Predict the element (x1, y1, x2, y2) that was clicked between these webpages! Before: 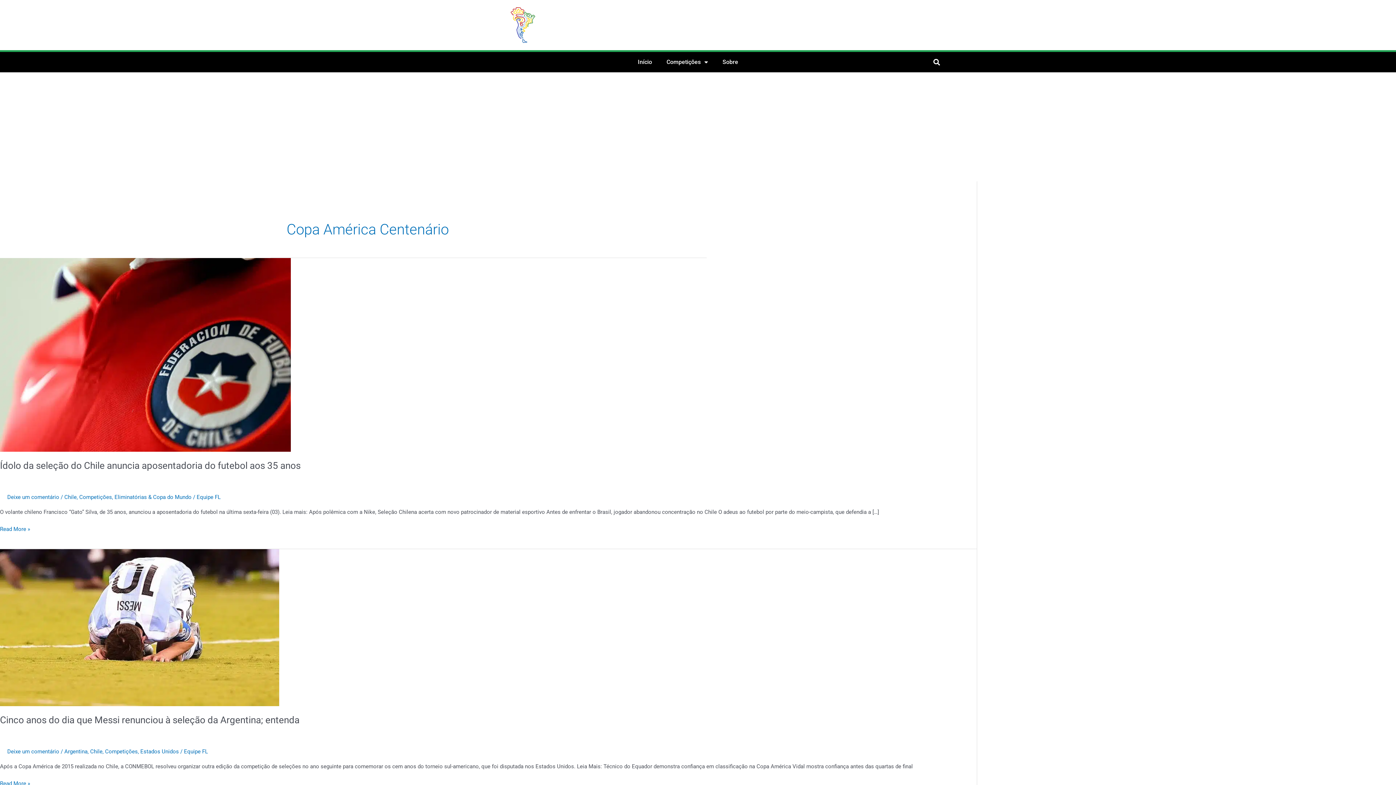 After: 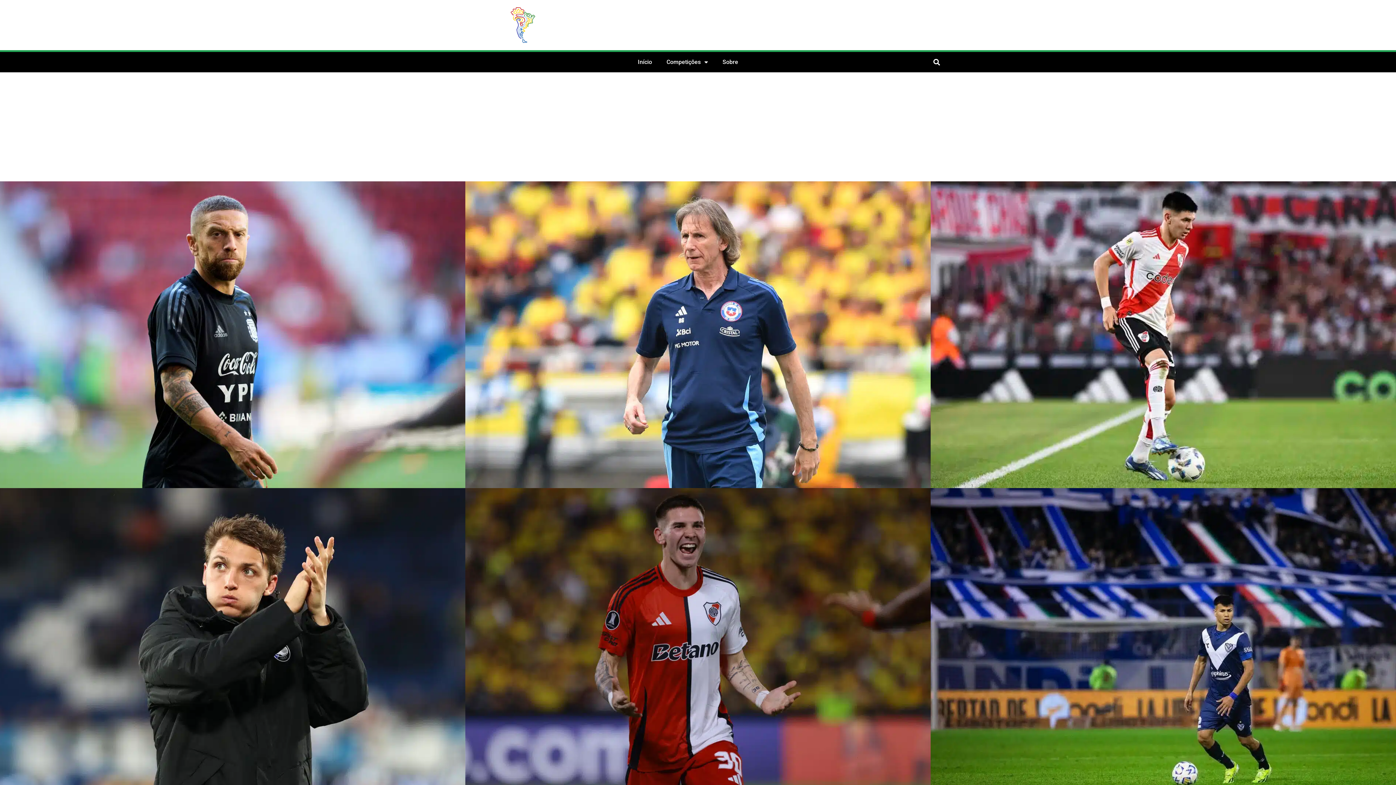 Action: bbox: (503, 7, 542, 42)